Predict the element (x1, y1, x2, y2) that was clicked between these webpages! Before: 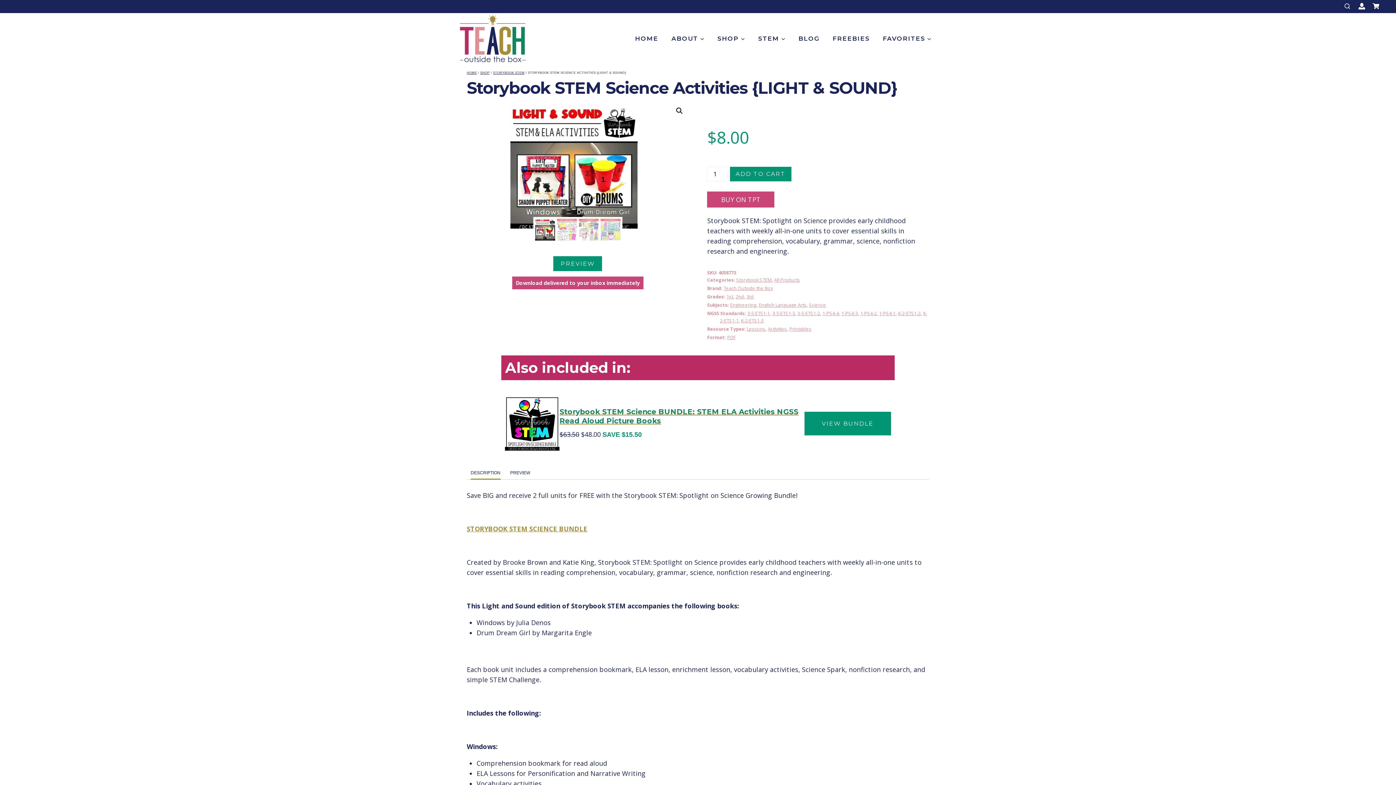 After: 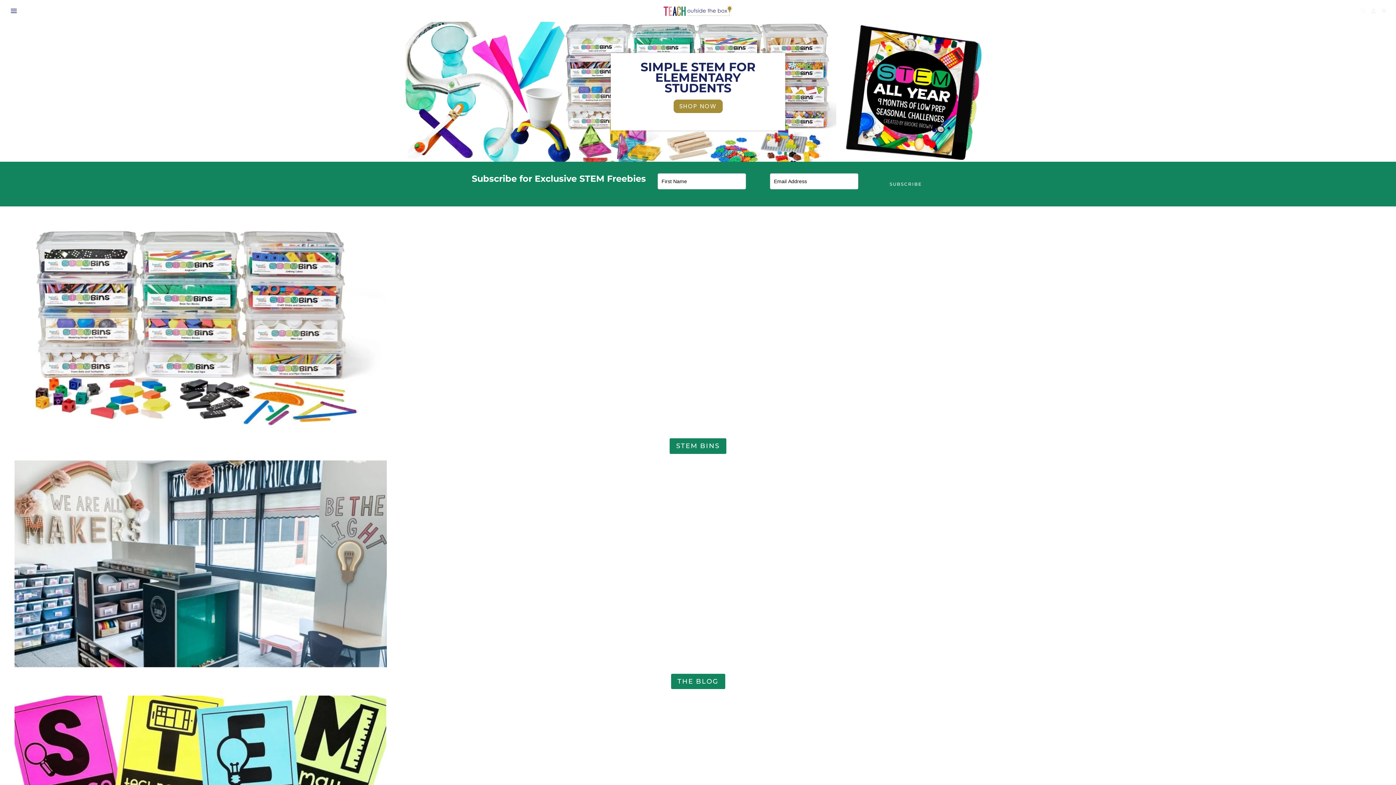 Action: label: HOME bbox: (466, 70, 477, 74)